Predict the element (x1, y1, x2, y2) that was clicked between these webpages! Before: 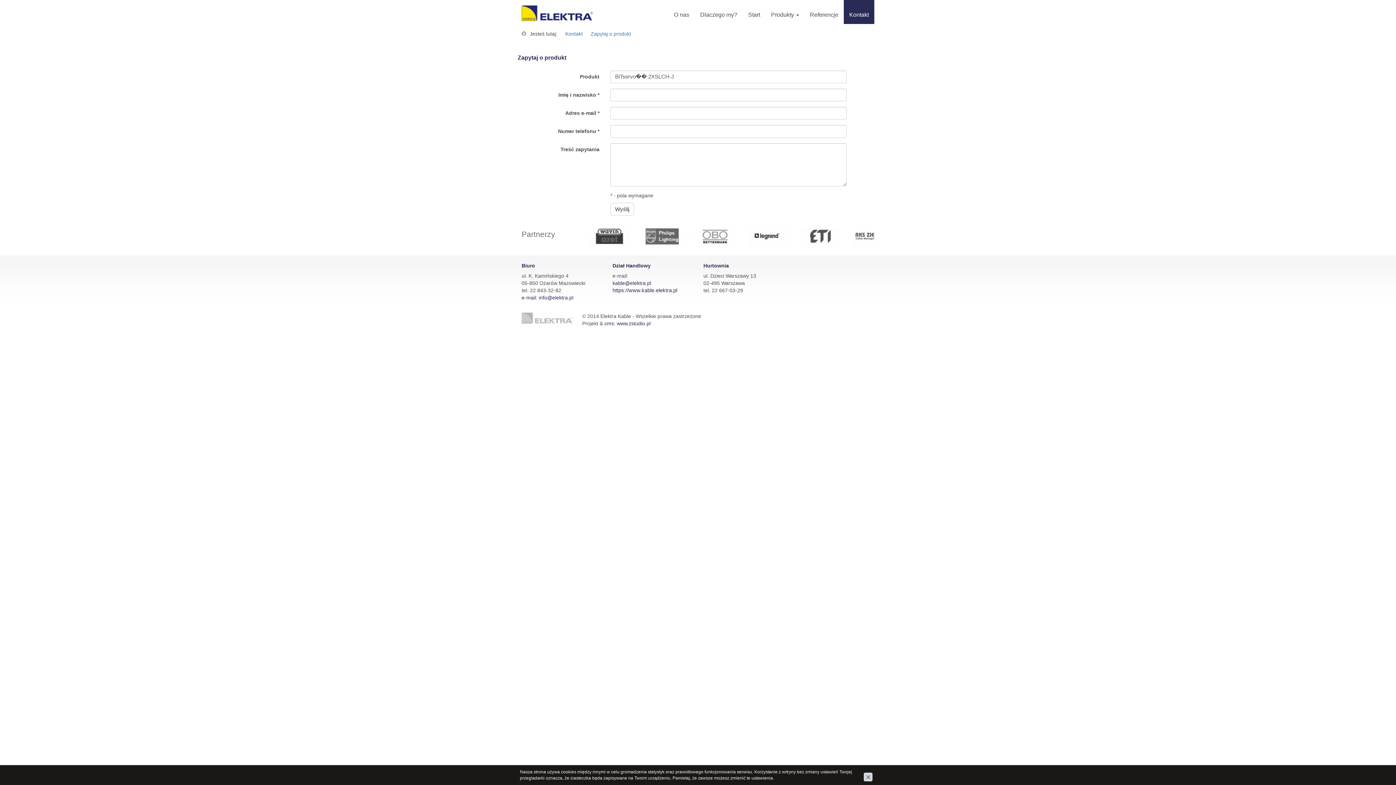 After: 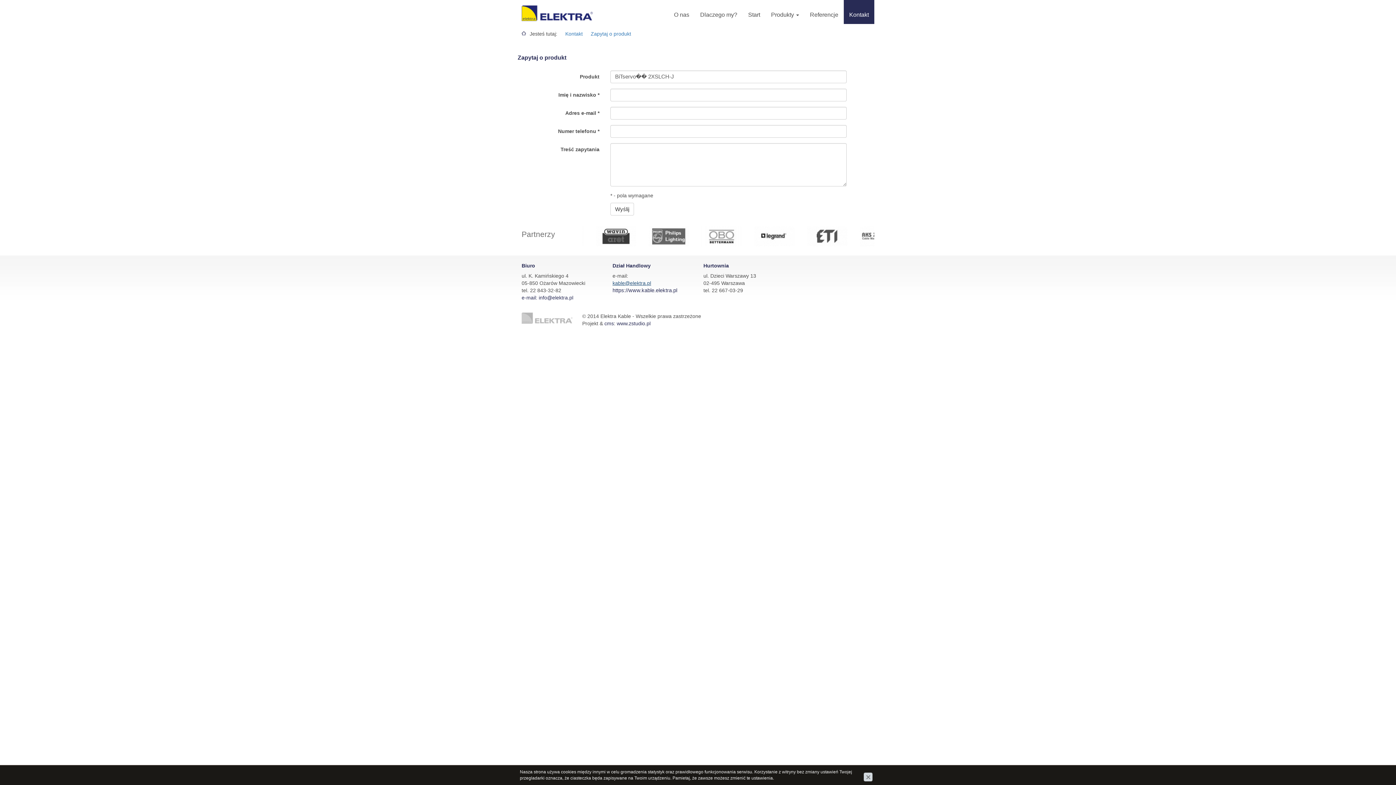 Action: bbox: (612, 280, 651, 286) label: kable@elektra.pl